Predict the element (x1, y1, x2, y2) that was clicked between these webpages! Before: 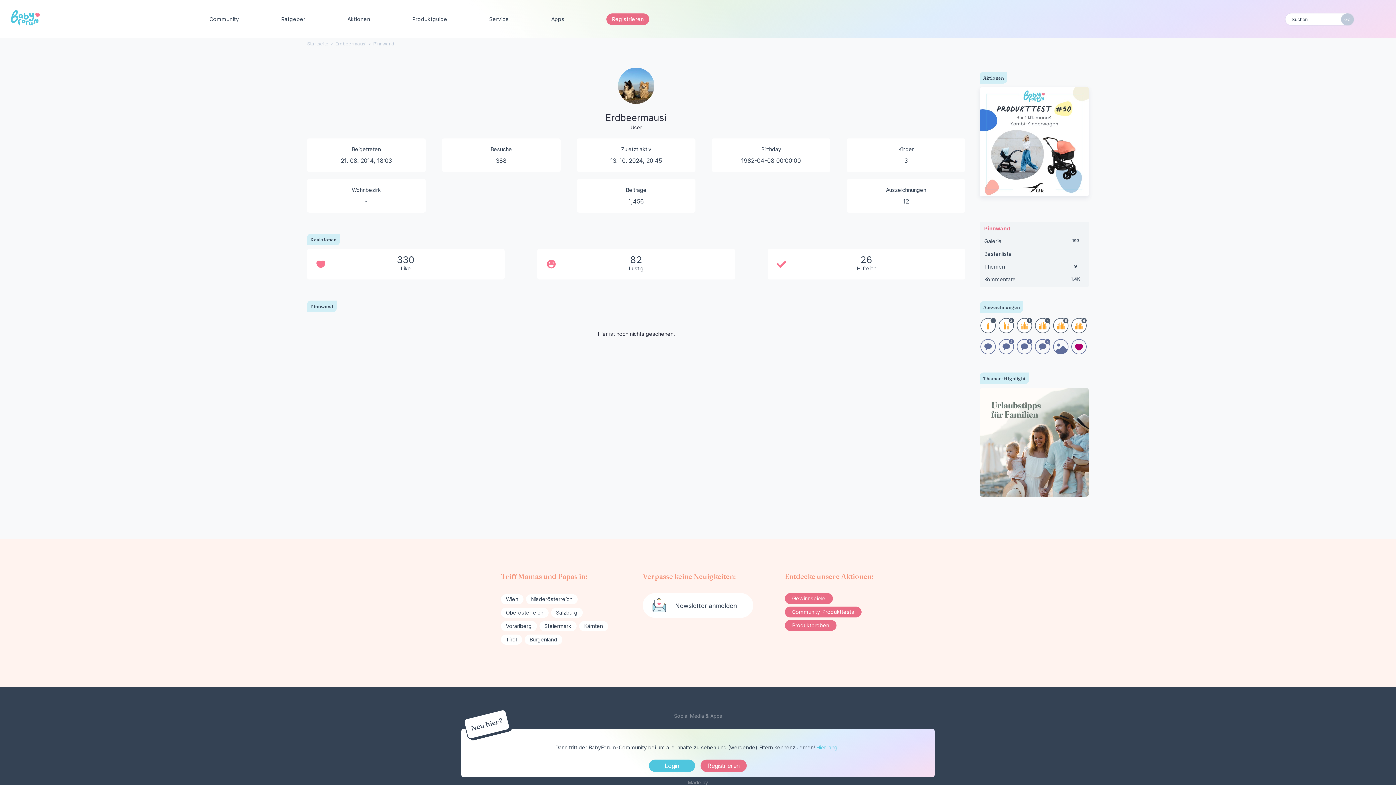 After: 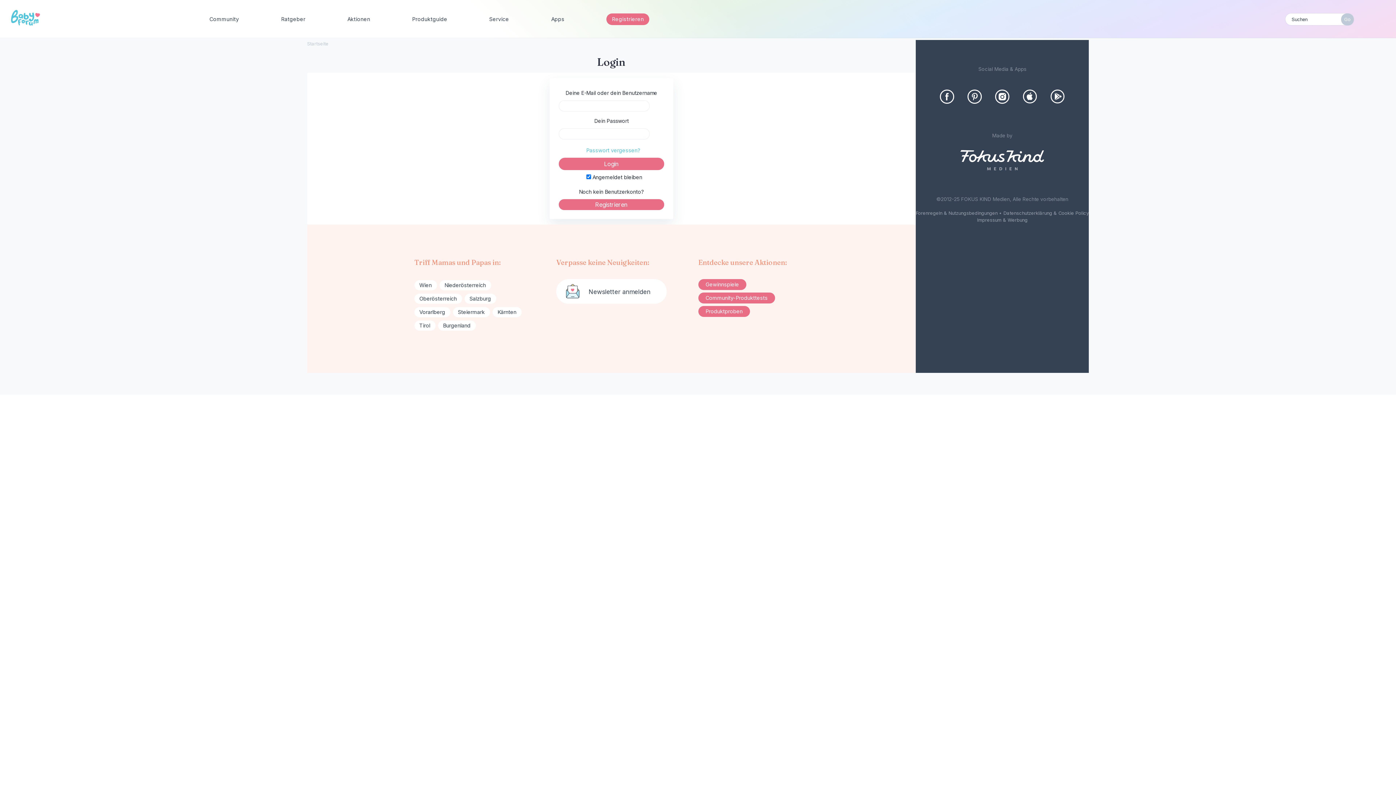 Action: bbox: (980, 235, 1089, 249) label: Galerie
193